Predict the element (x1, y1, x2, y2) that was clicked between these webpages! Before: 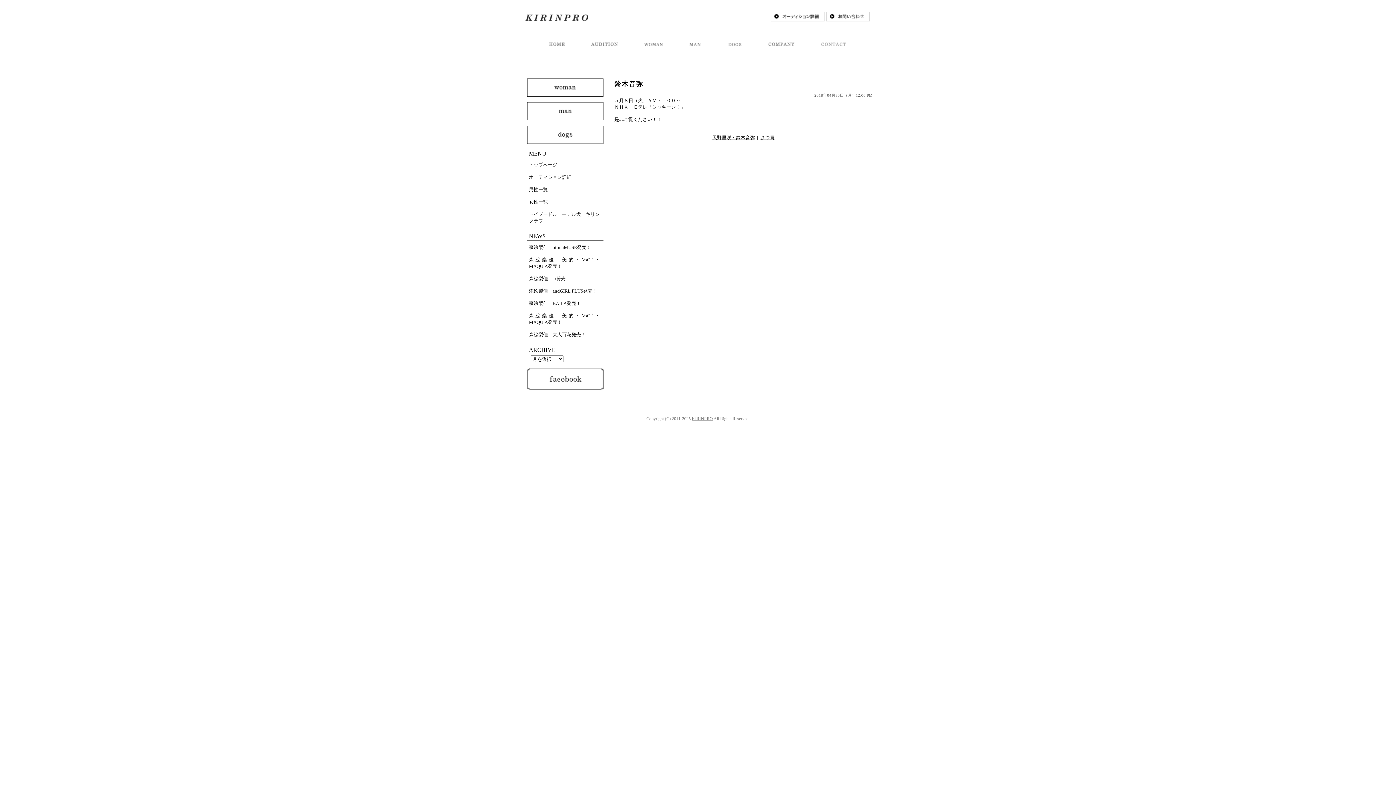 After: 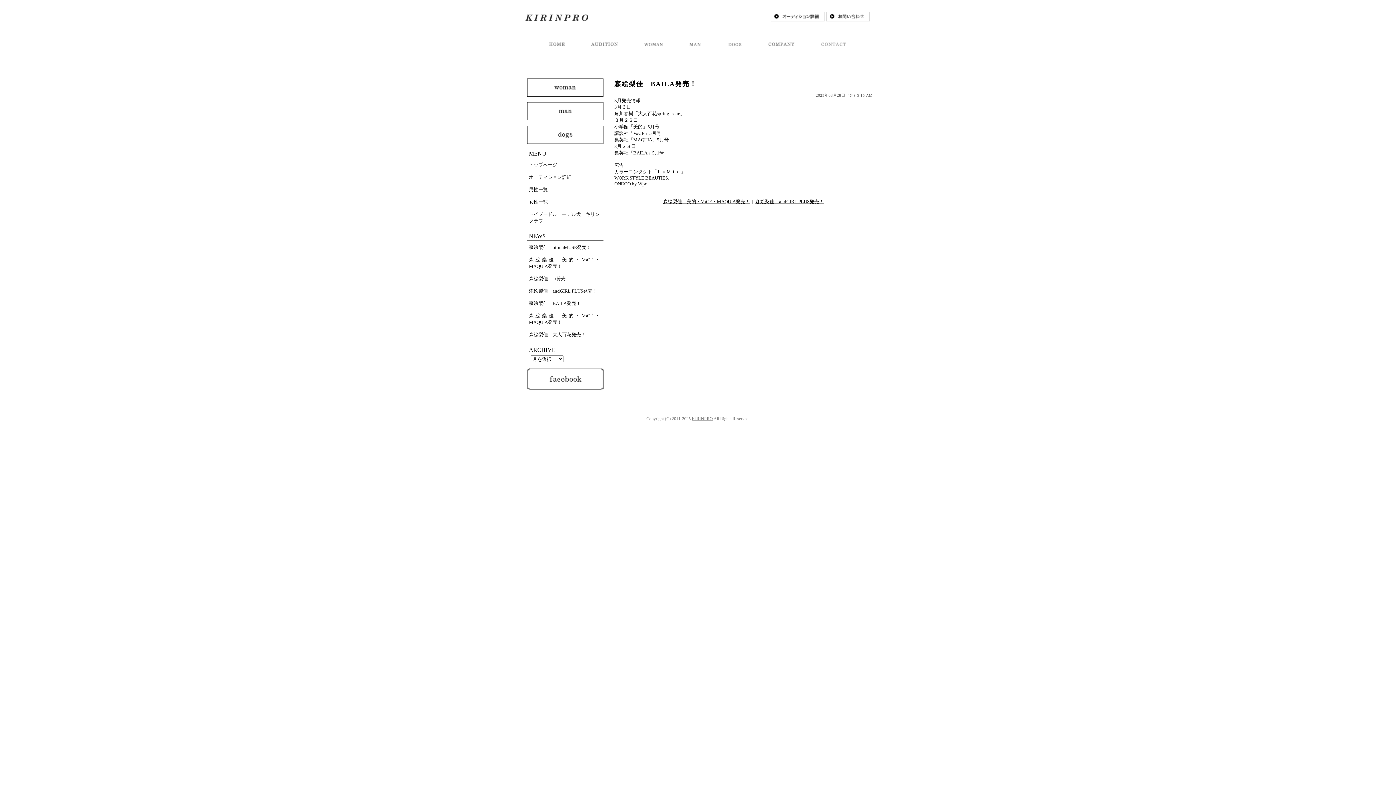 Action: label: 森絵梨佳　BAILA発売！ bbox: (529, 300, 581, 306)